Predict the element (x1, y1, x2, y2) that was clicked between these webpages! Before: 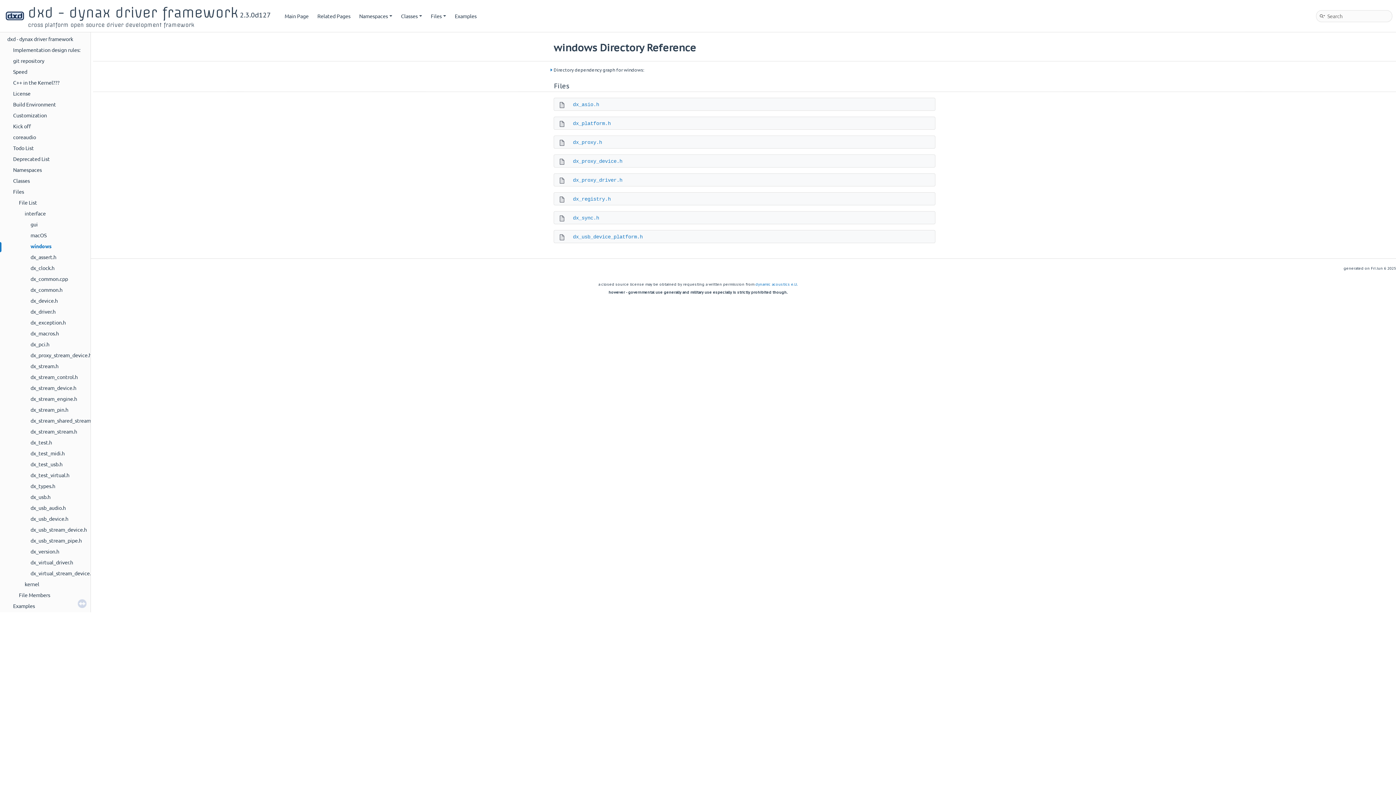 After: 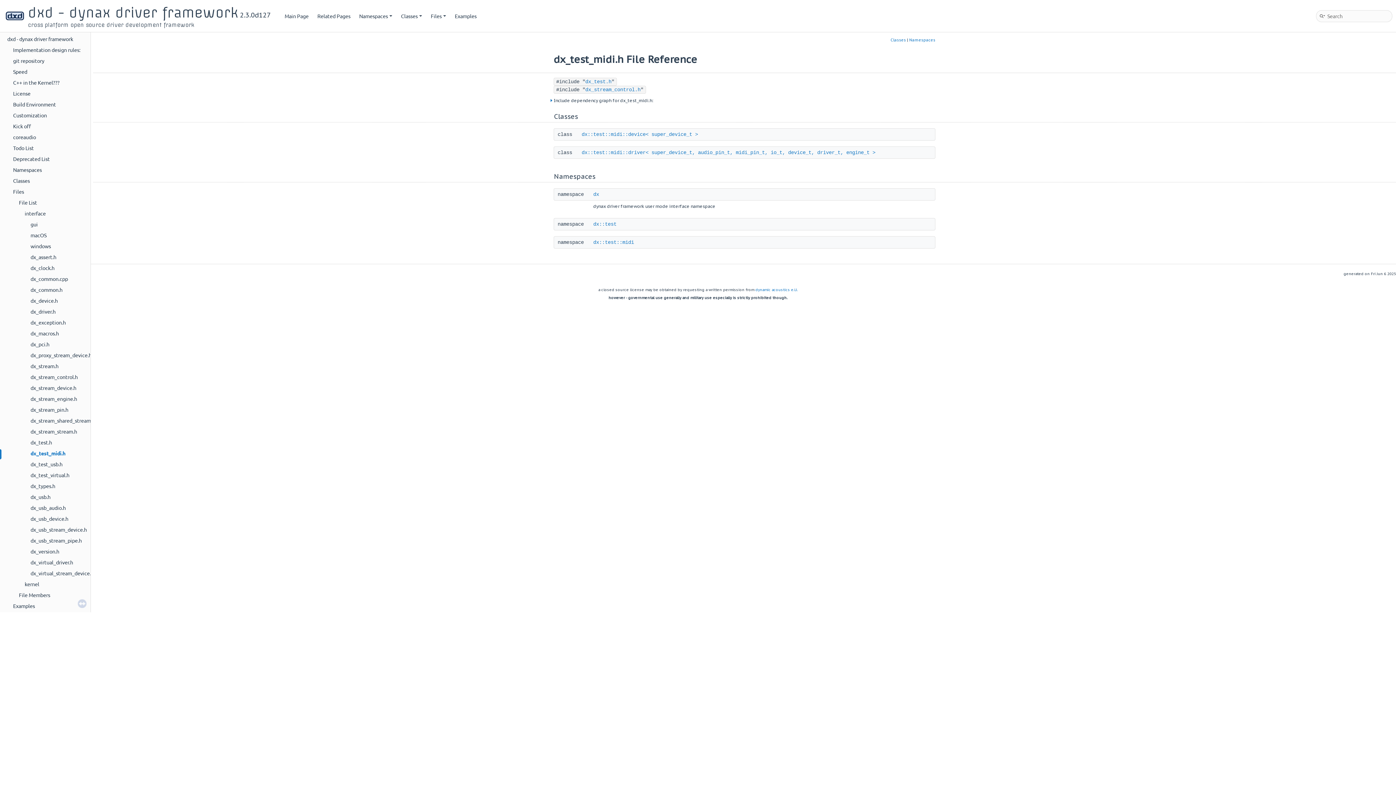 Action: bbox: (29, 449, 65, 457) label: dx_test_midi.h